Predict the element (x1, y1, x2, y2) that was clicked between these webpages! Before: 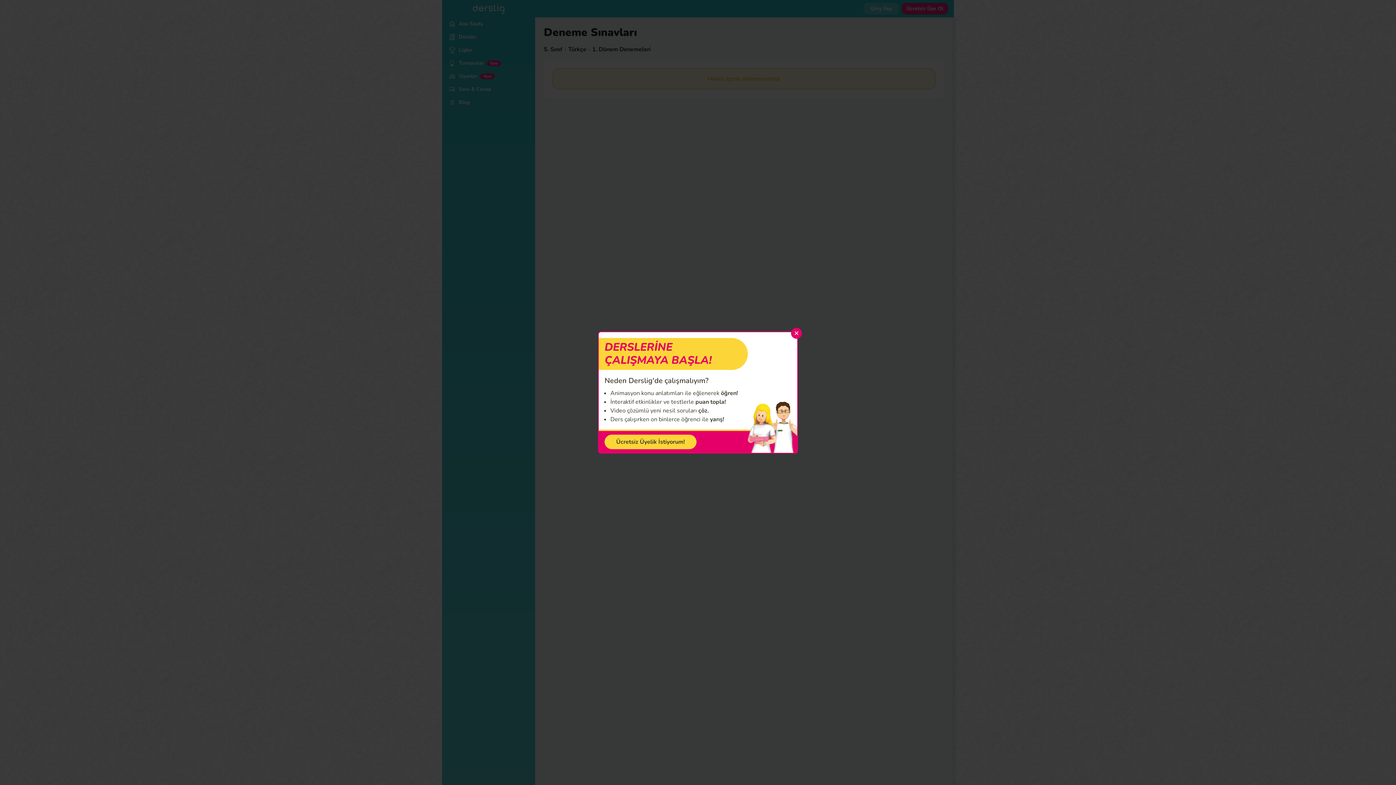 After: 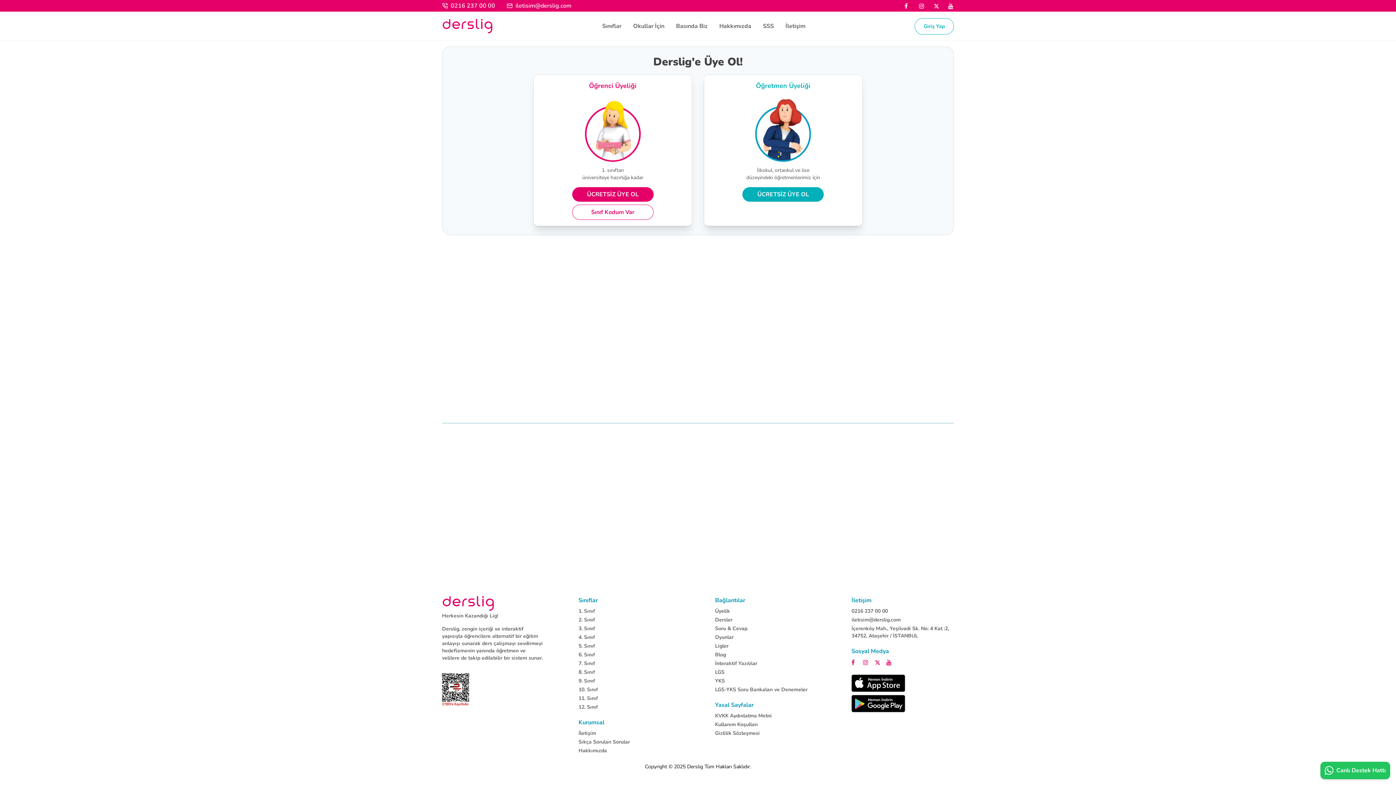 Action: bbox: (604, 434, 696, 449) label: Ücretsiz Üyelik İstiyorum!